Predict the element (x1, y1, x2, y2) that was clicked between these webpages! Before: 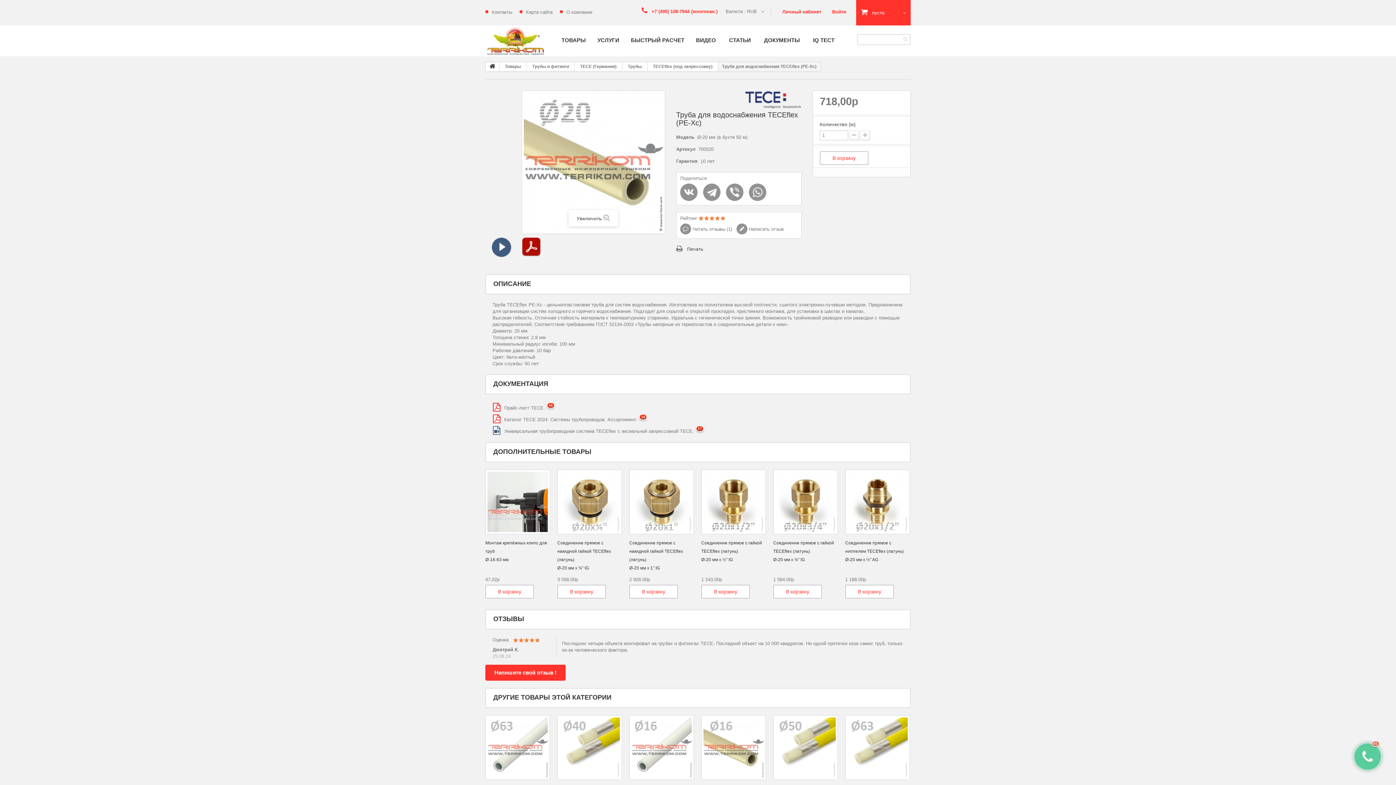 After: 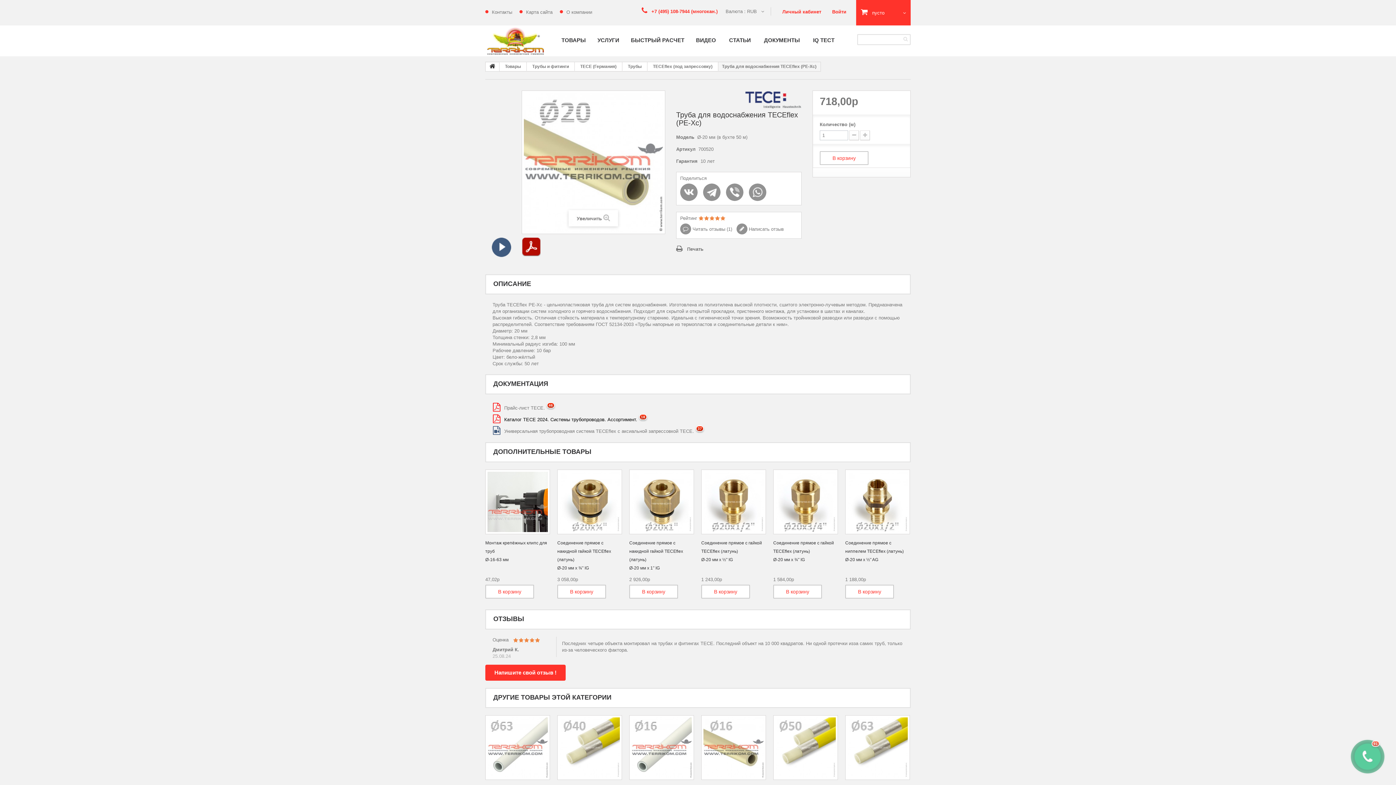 Action: label: Каталог ТЕСЕ 2024. Системы трубопроводов. Ассортимент. bbox: (504, 417, 637, 422)